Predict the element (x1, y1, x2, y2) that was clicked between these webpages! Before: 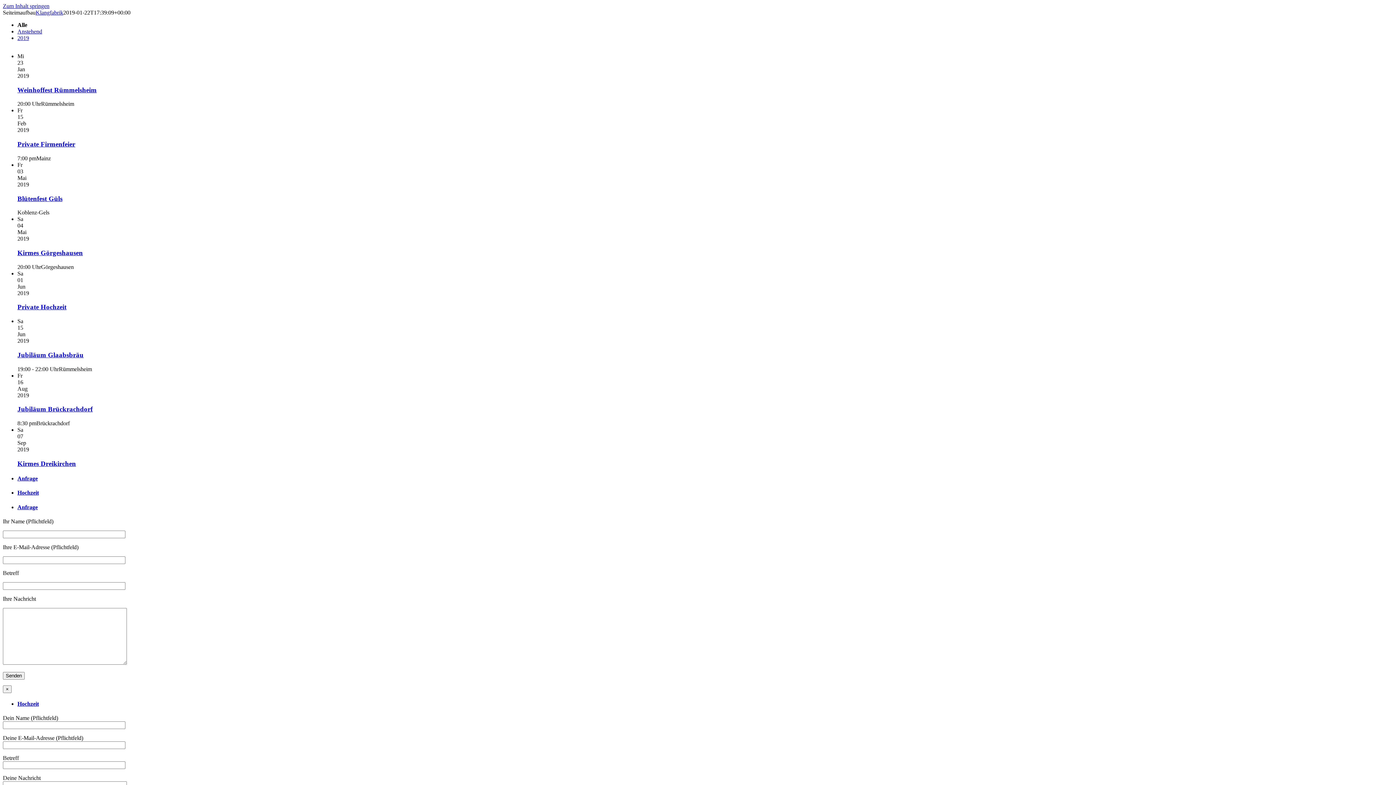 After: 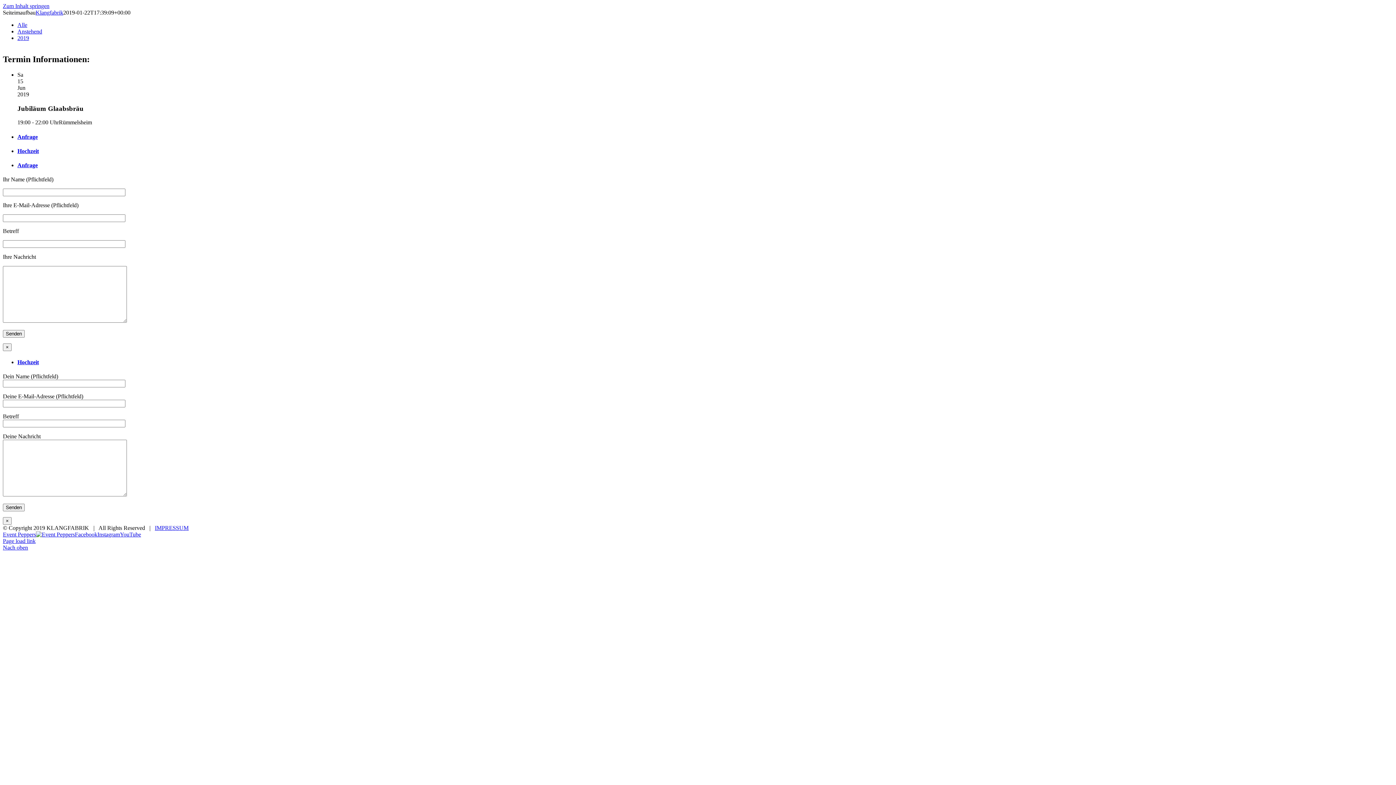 Action: label: Jubiläum Glaabsbräu bbox: (17, 351, 83, 358)